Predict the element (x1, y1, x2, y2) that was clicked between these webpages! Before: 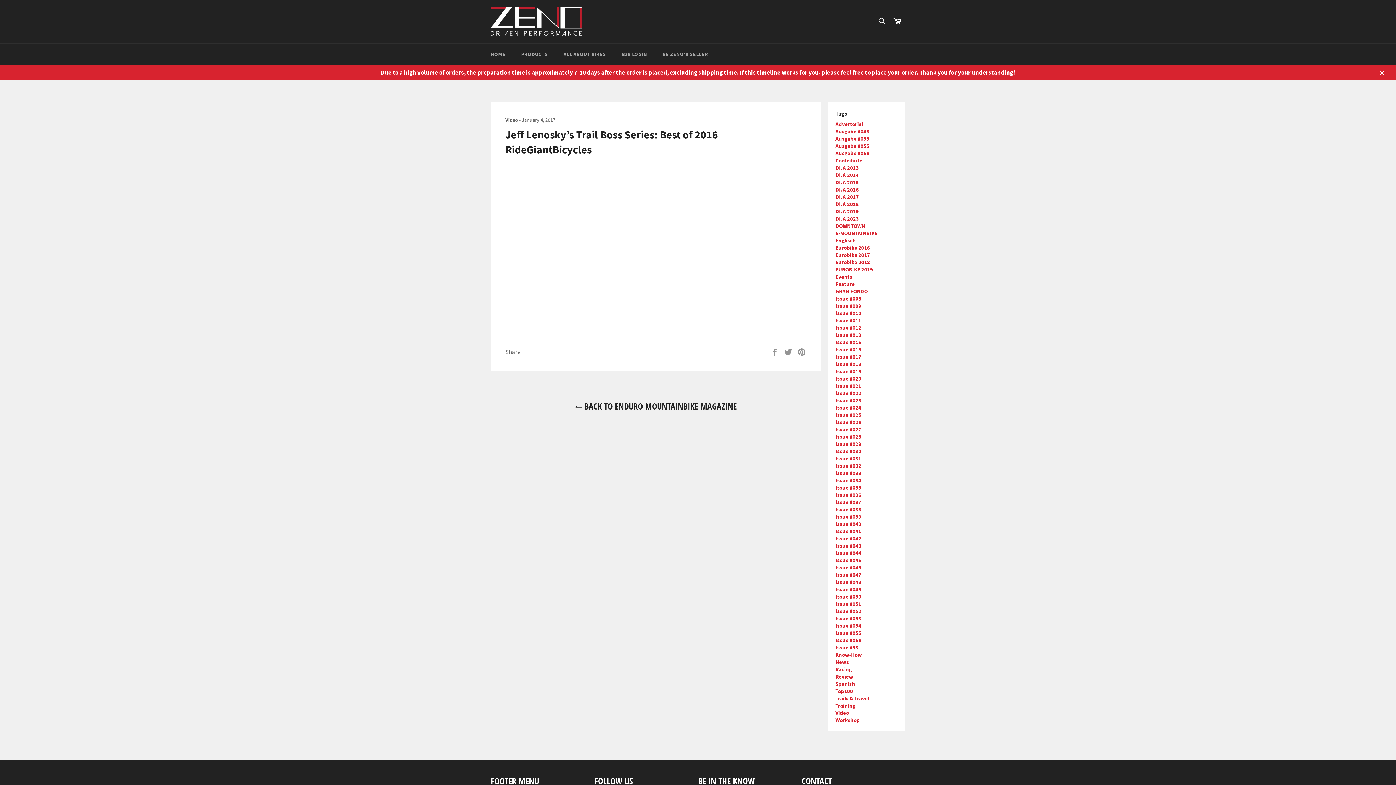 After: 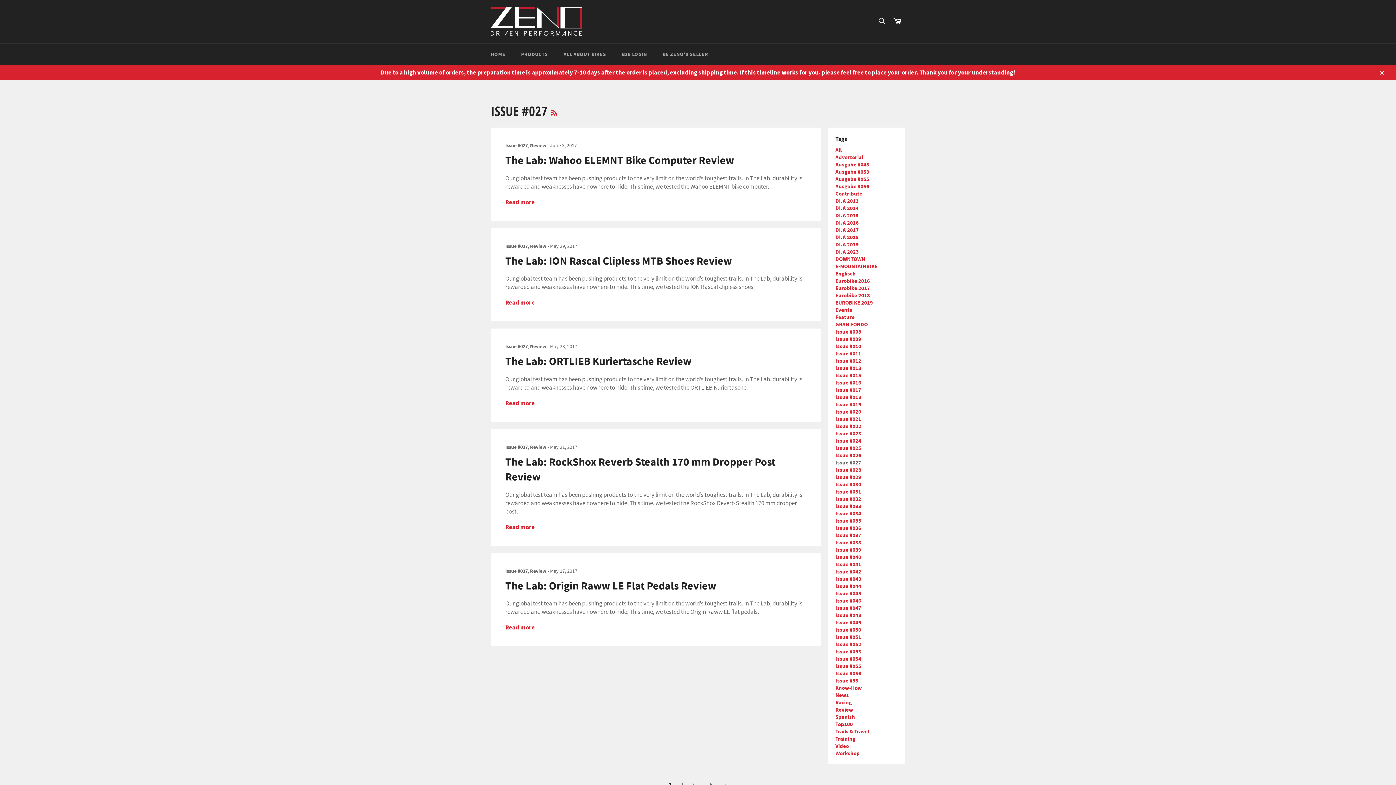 Action: bbox: (835, 426, 861, 433) label: Issue #027